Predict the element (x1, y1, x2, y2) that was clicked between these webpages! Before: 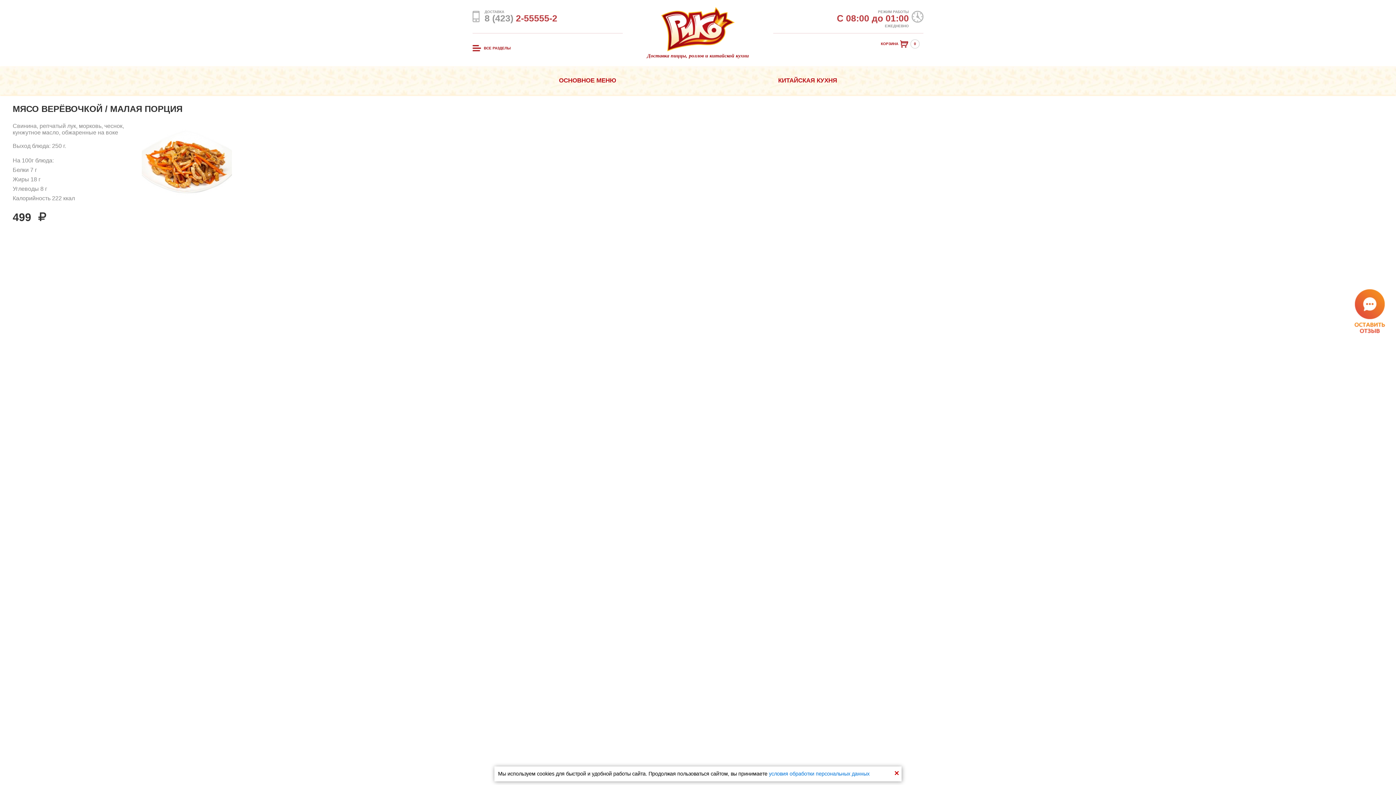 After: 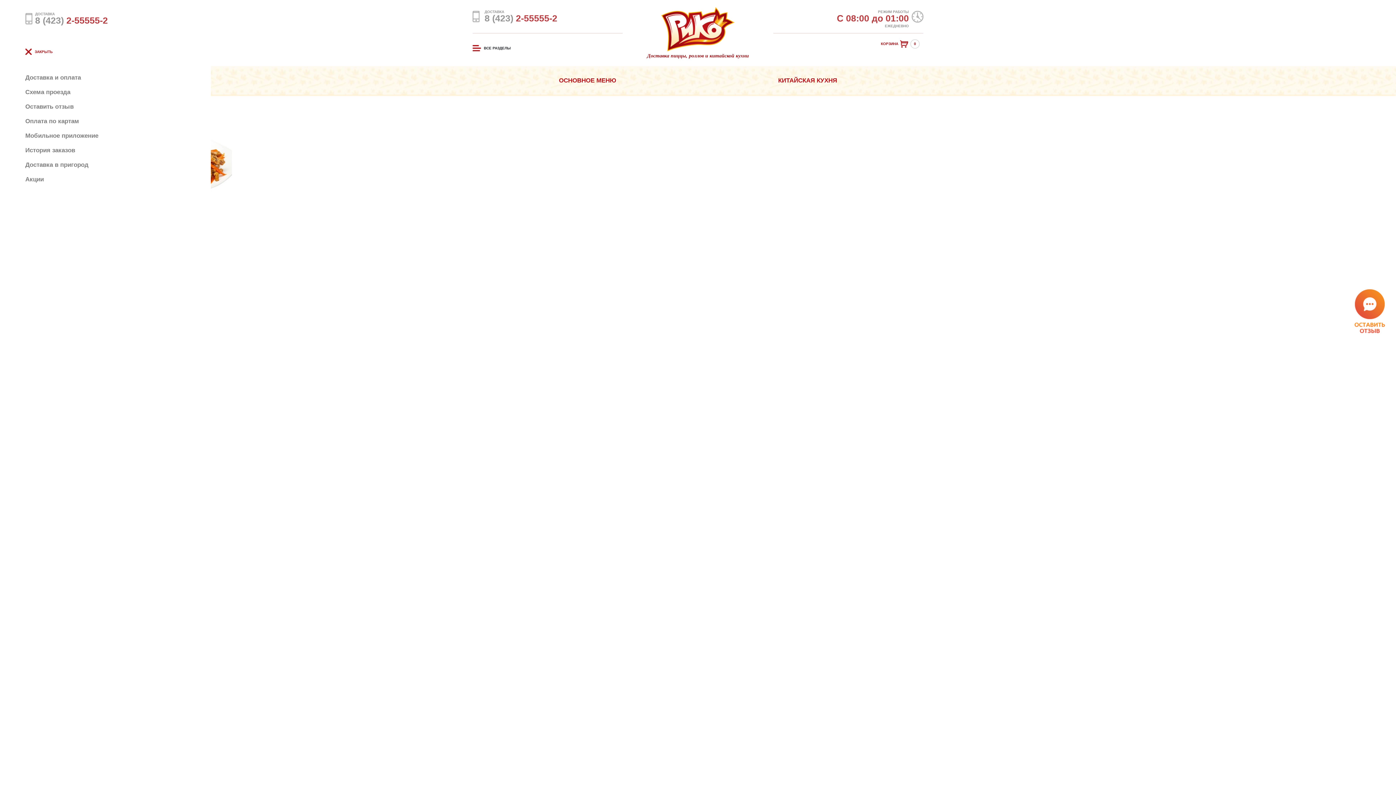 Action: bbox: (472, 45, 617, 51) label: ВСЕ РАЗДЕЛЫ